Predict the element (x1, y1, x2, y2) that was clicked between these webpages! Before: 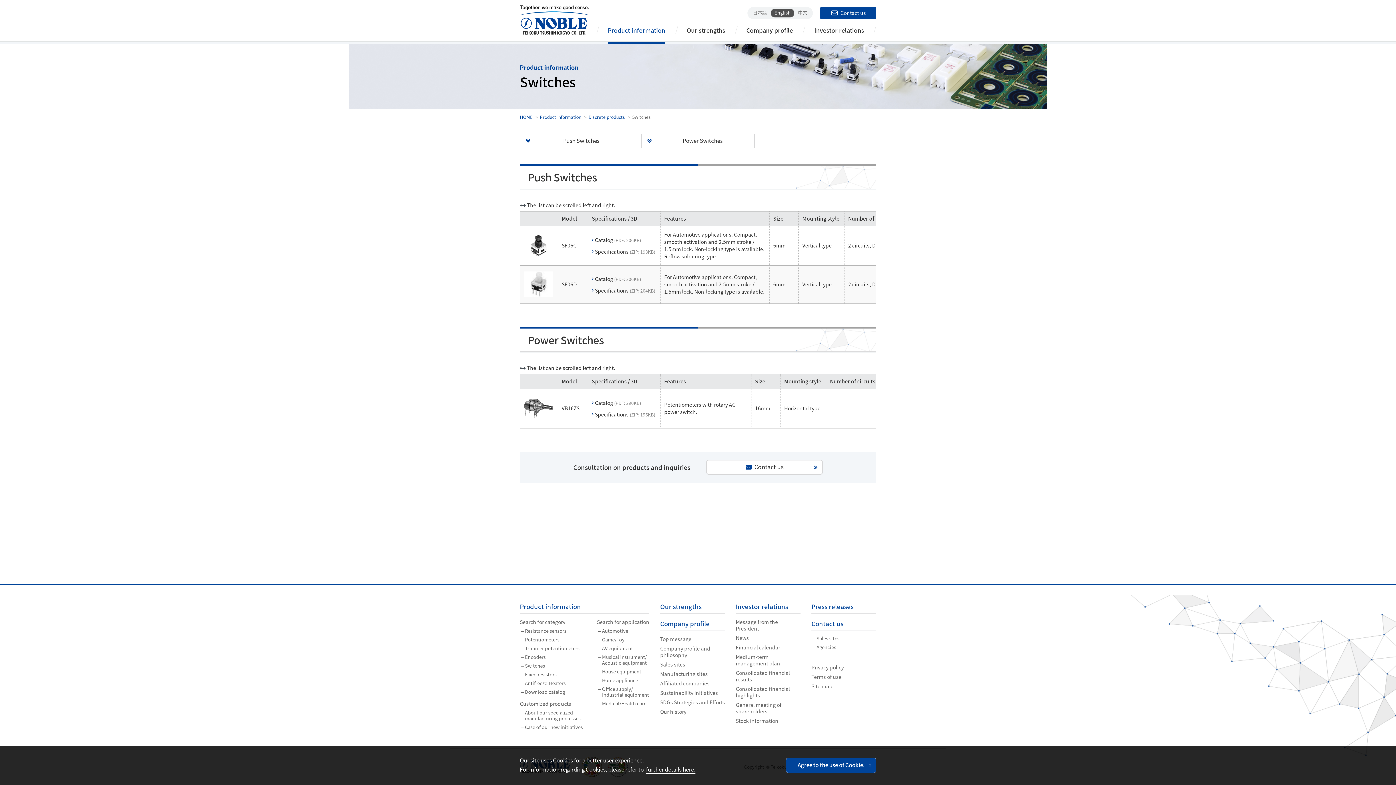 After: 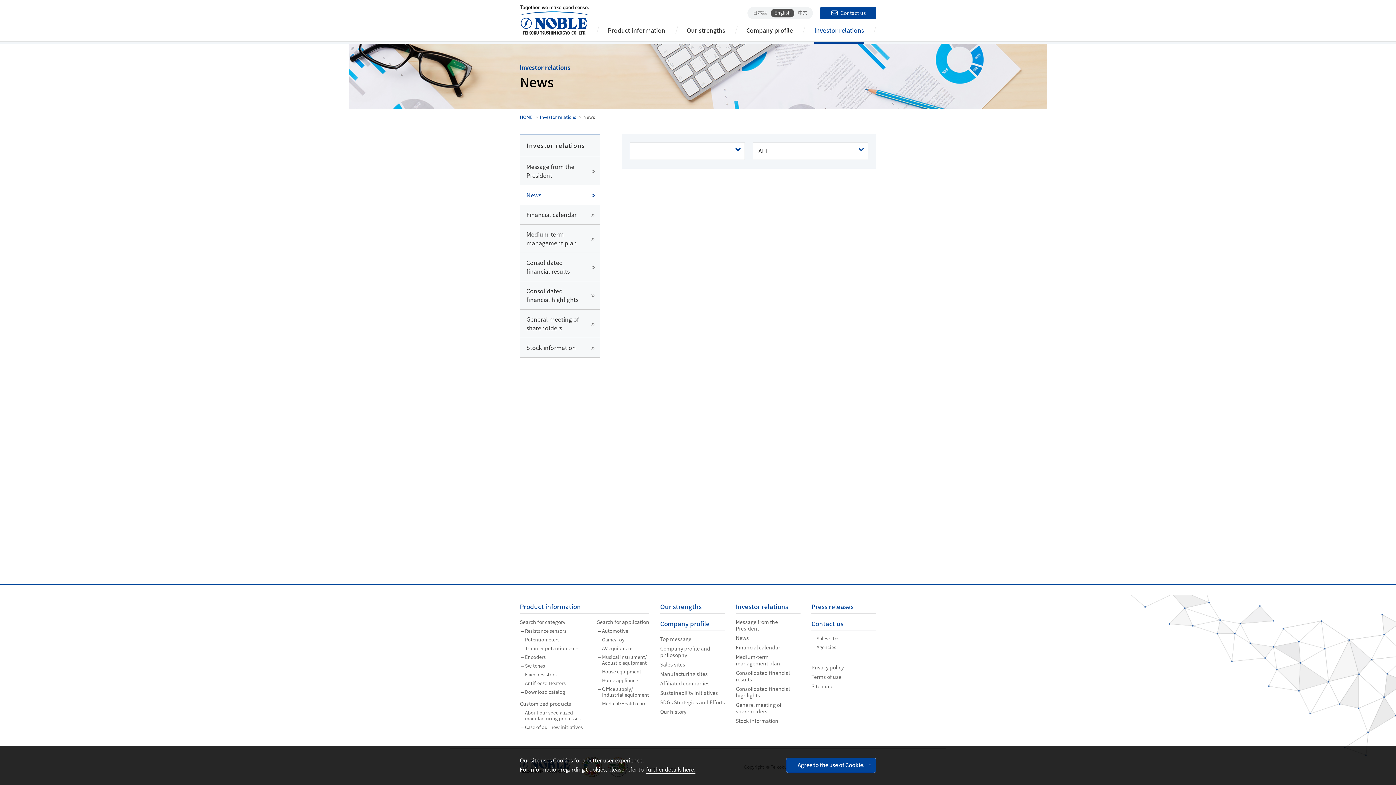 Action: label: News bbox: (736, 634, 800, 641)